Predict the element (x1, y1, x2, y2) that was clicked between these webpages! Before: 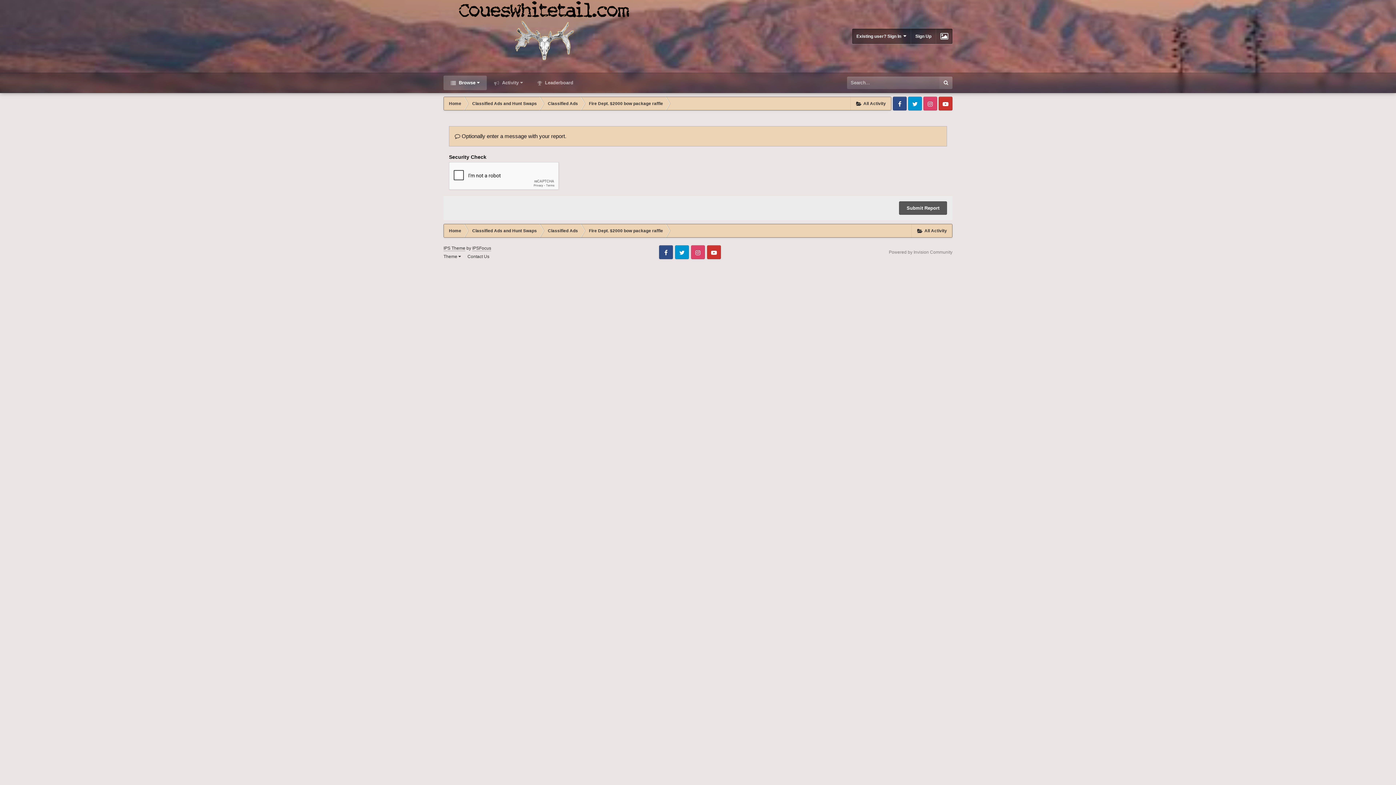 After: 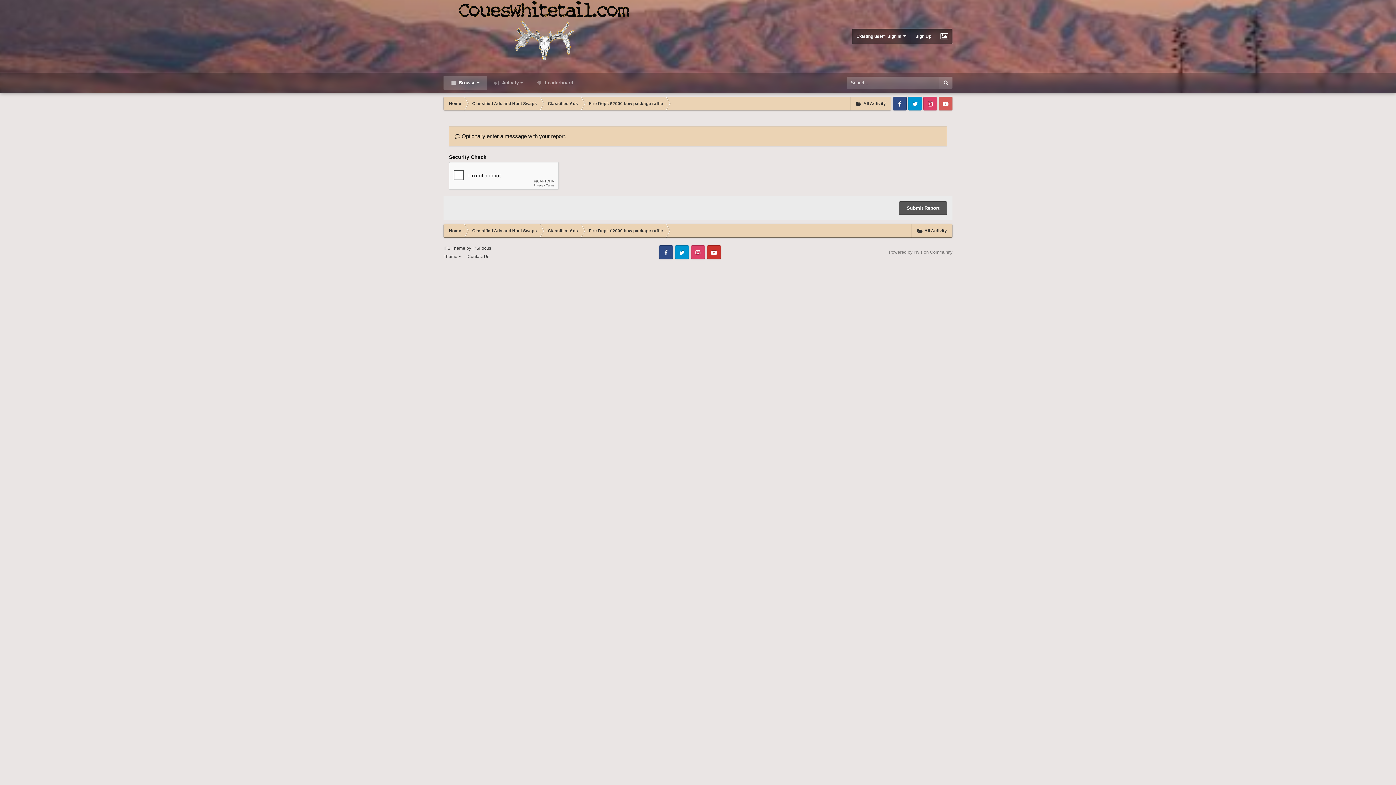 Action: bbox: (938, 96, 952, 110) label: Youtube